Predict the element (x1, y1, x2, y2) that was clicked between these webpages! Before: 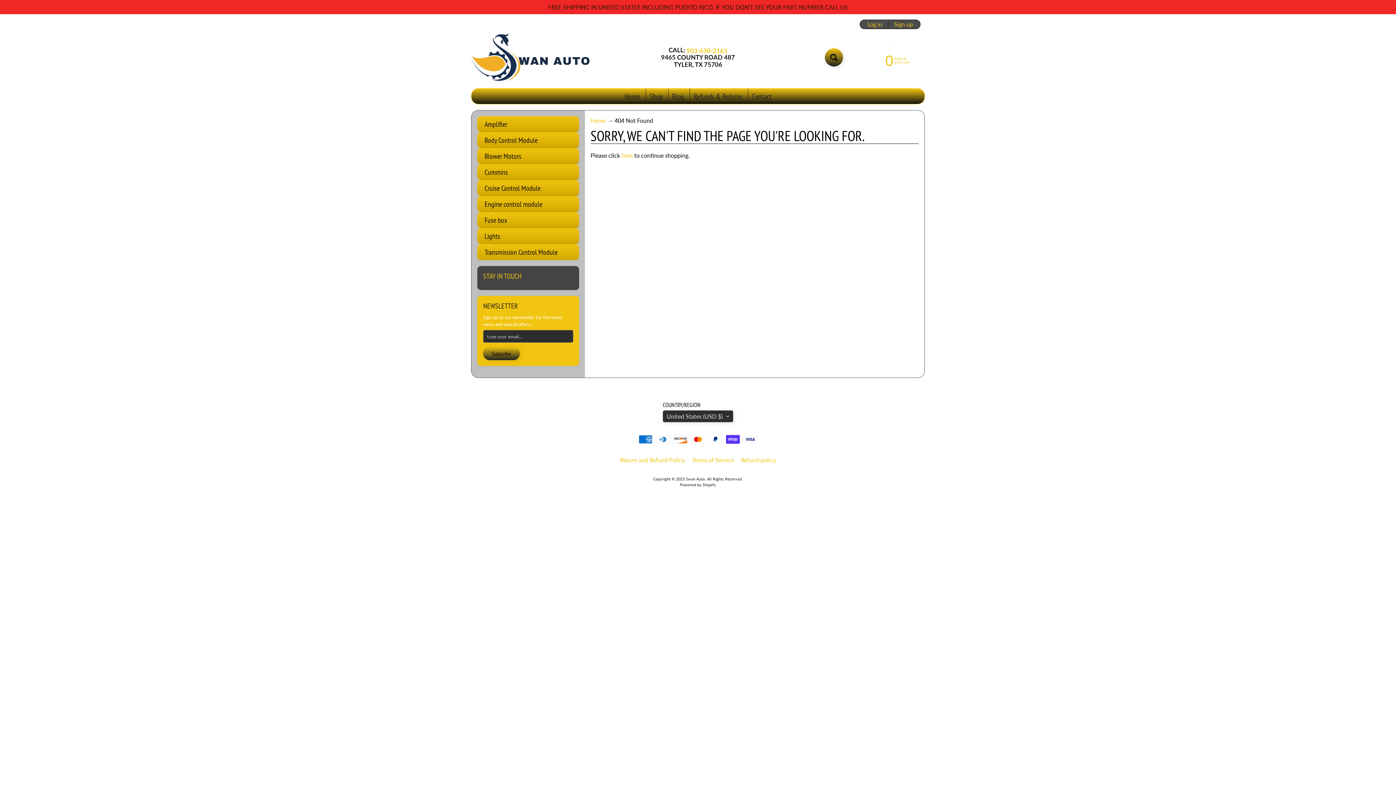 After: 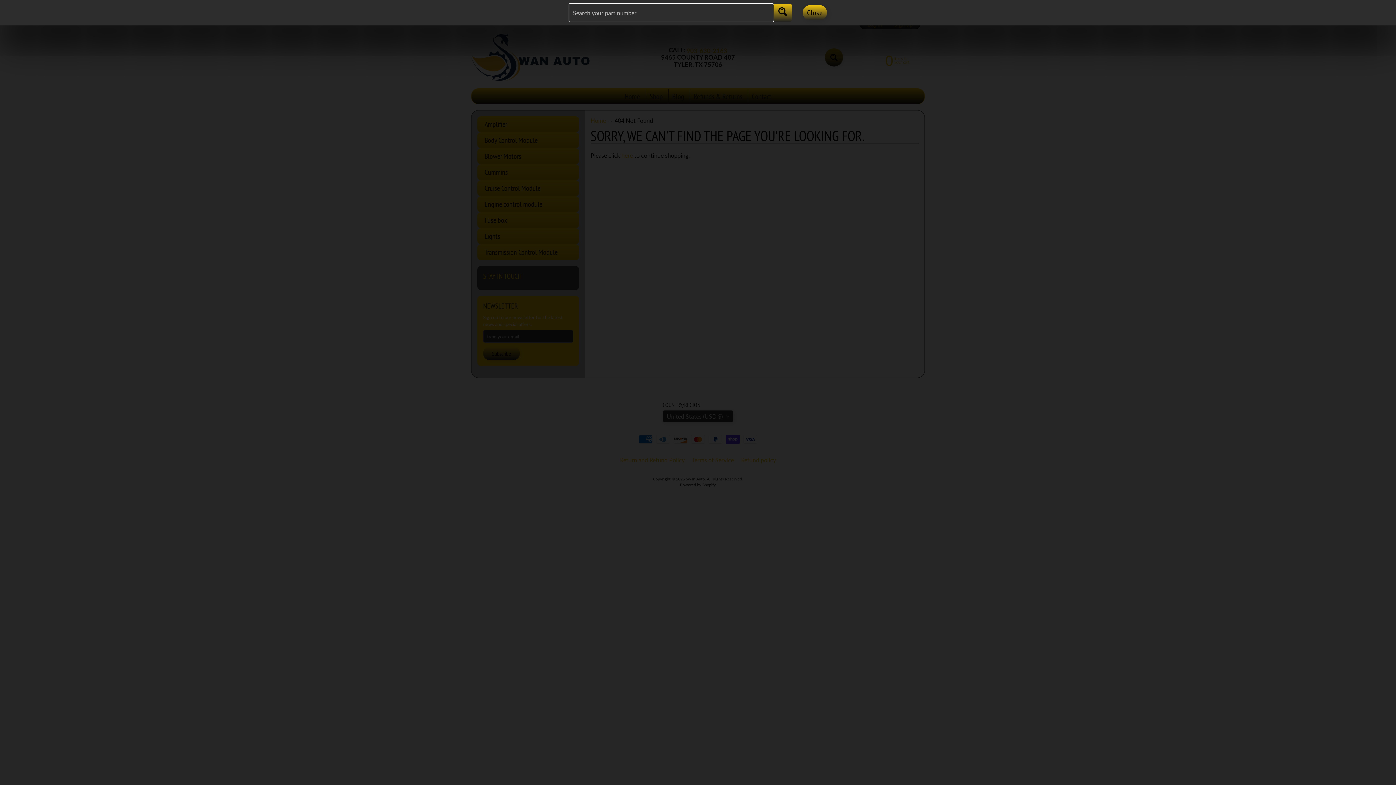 Action: bbox: (825, 48, 843, 66) label: Search your part number